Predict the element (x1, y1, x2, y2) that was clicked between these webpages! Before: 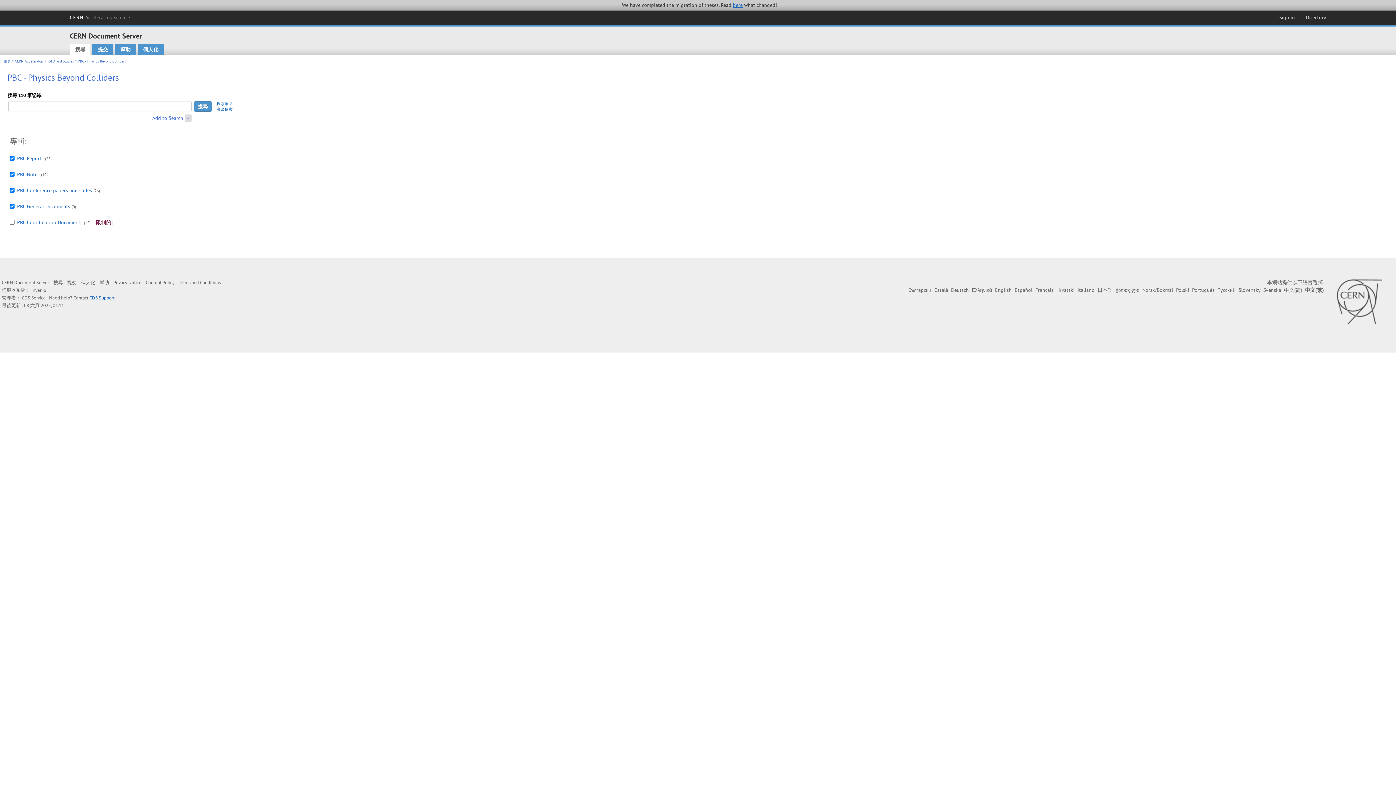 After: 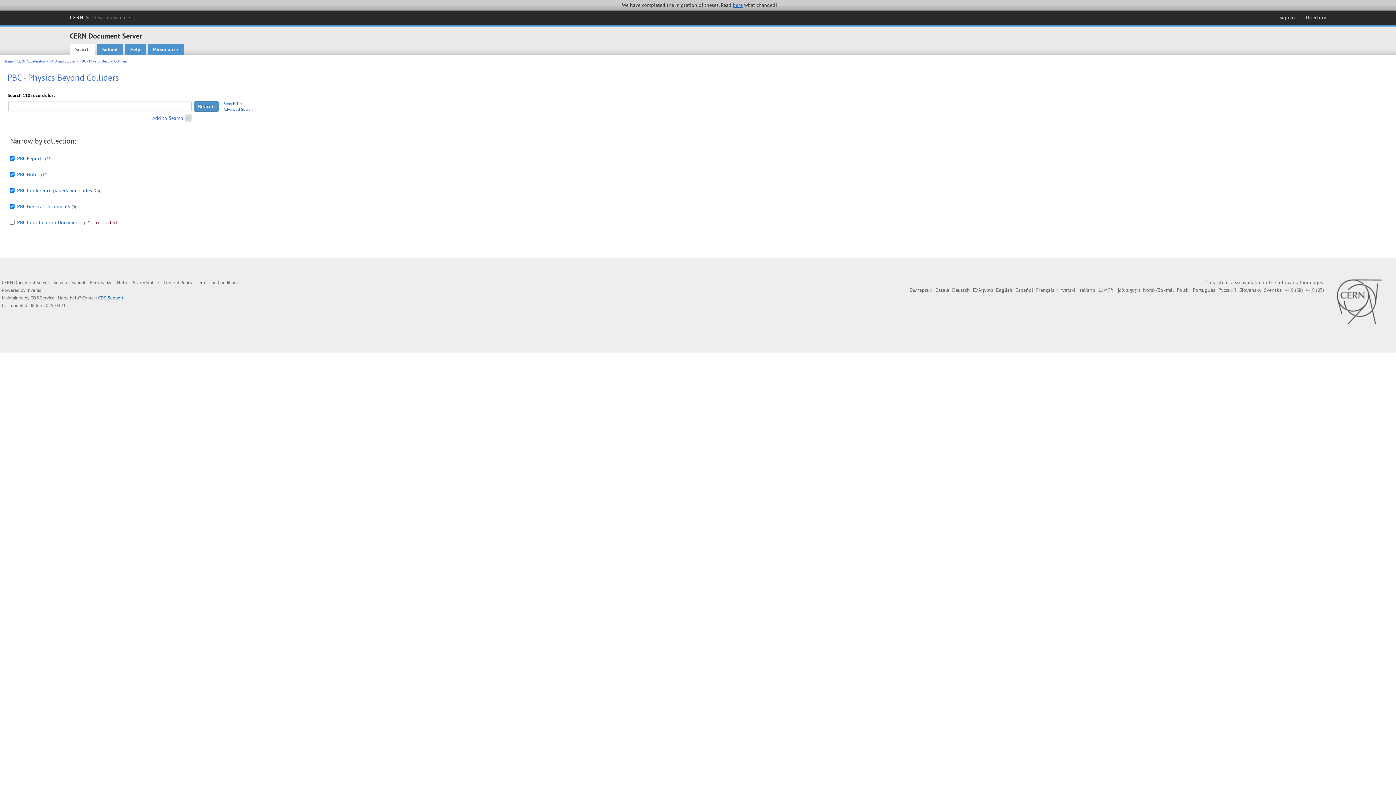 Action: label: English bbox: (995, 287, 1012, 293)